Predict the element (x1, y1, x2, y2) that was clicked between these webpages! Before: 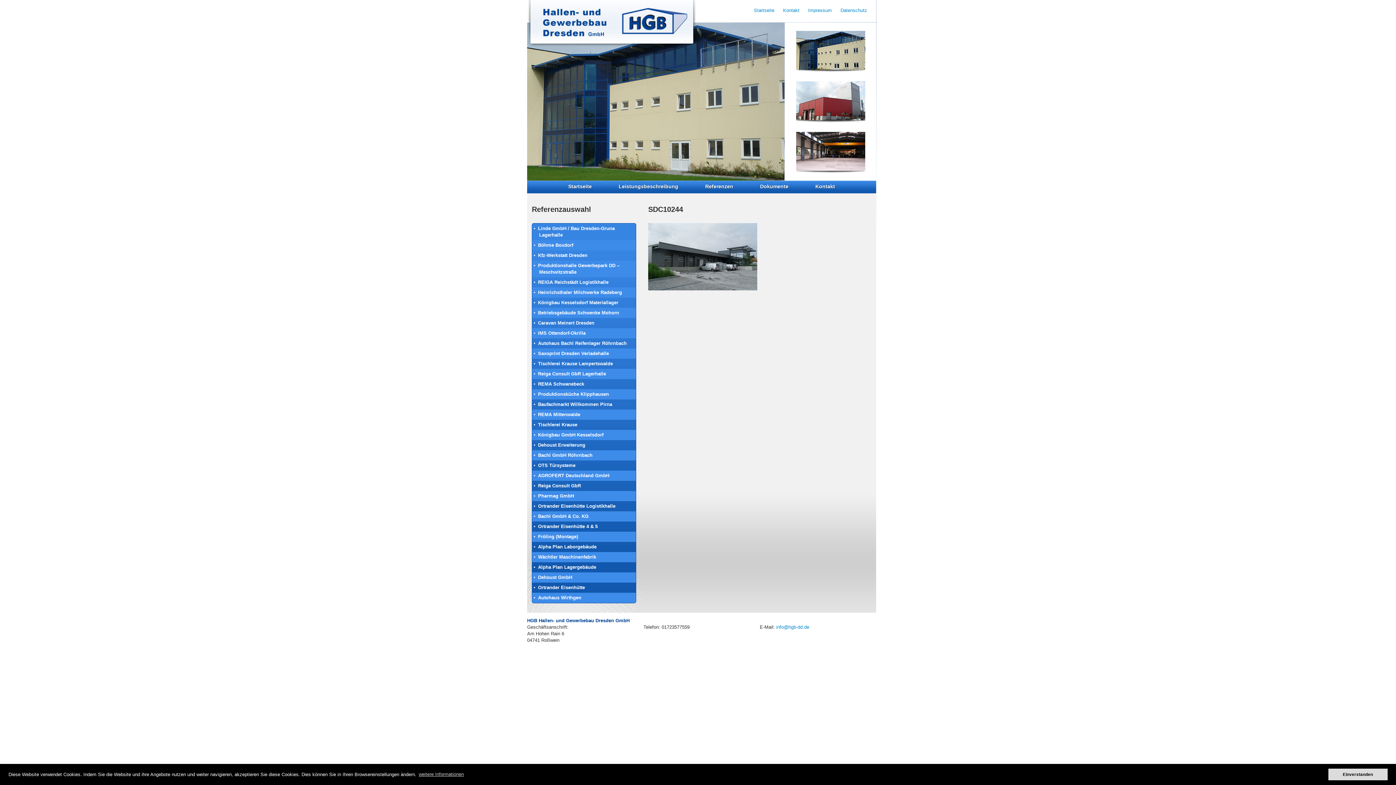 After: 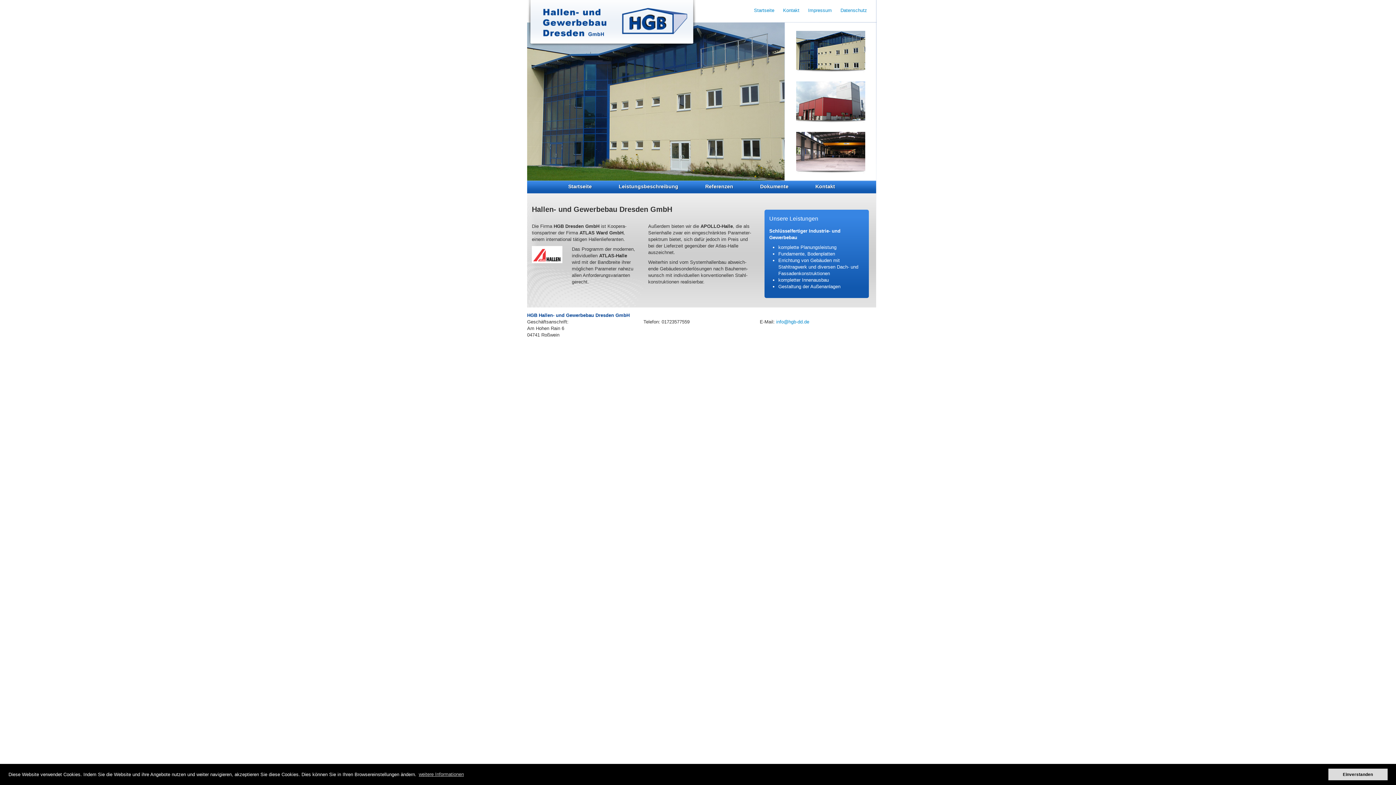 Action: bbox: (568, 183, 592, 189) label: Startseite